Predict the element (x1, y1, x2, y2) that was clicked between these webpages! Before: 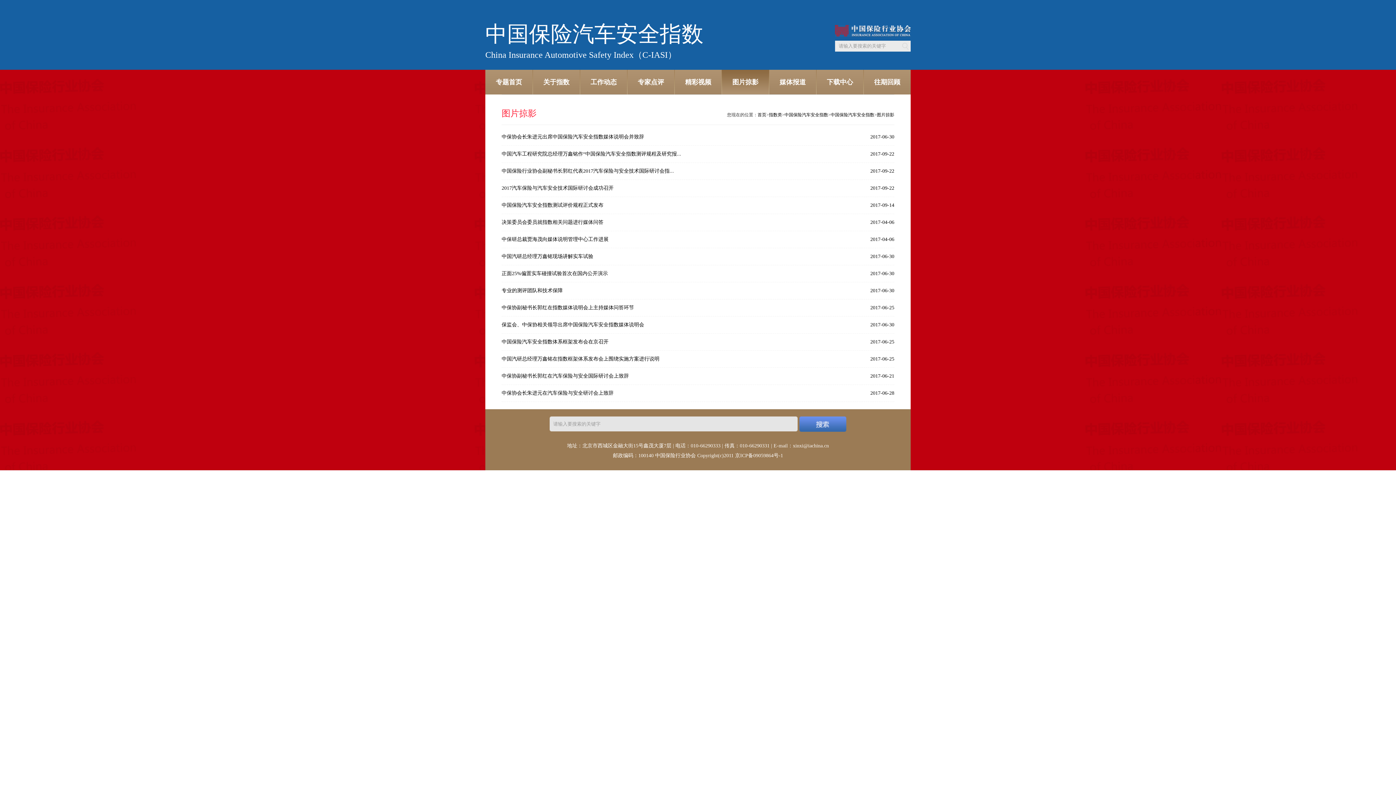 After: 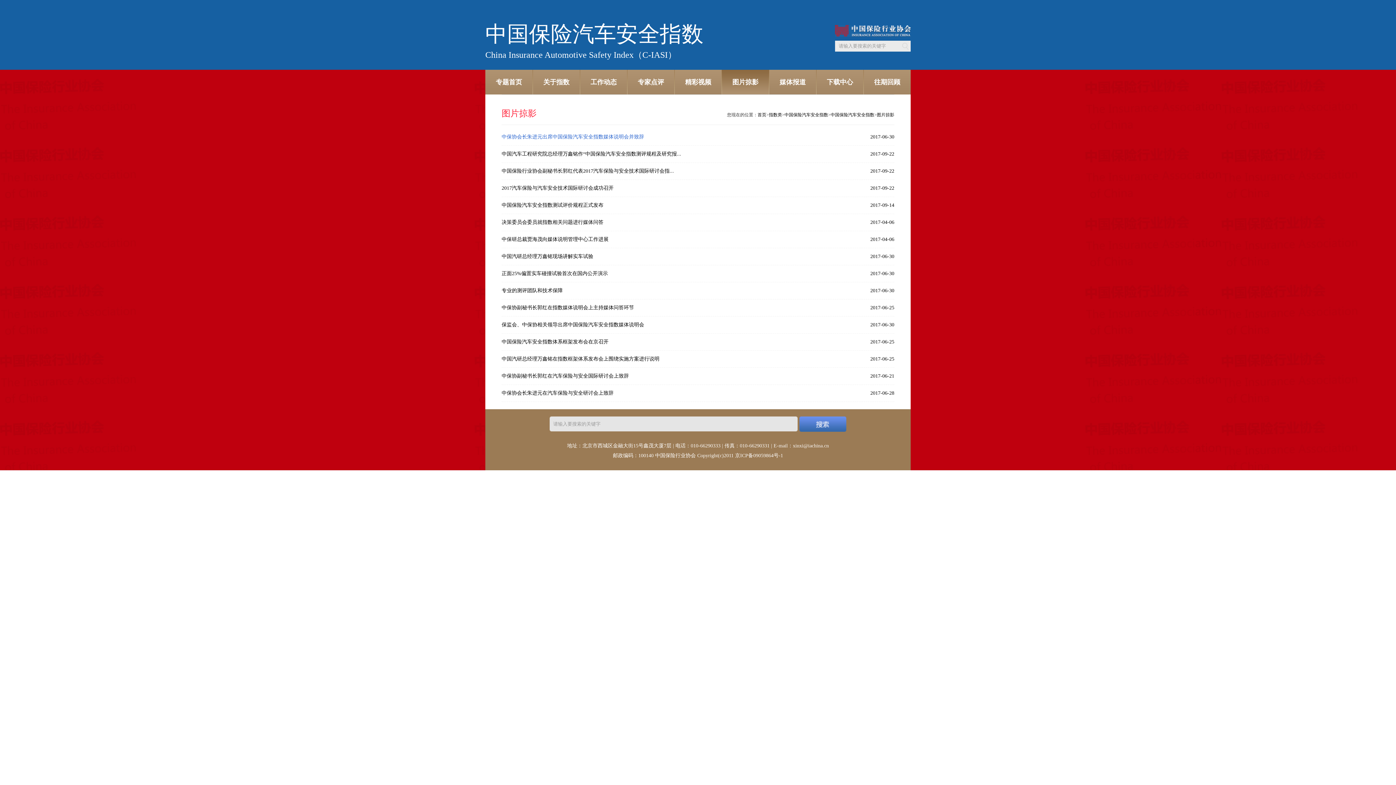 Action: label: 中保协会长朱进元出席中国保险汽车安全指数媒体说明会并致辞 bbox: (501, 134, 644, 139)